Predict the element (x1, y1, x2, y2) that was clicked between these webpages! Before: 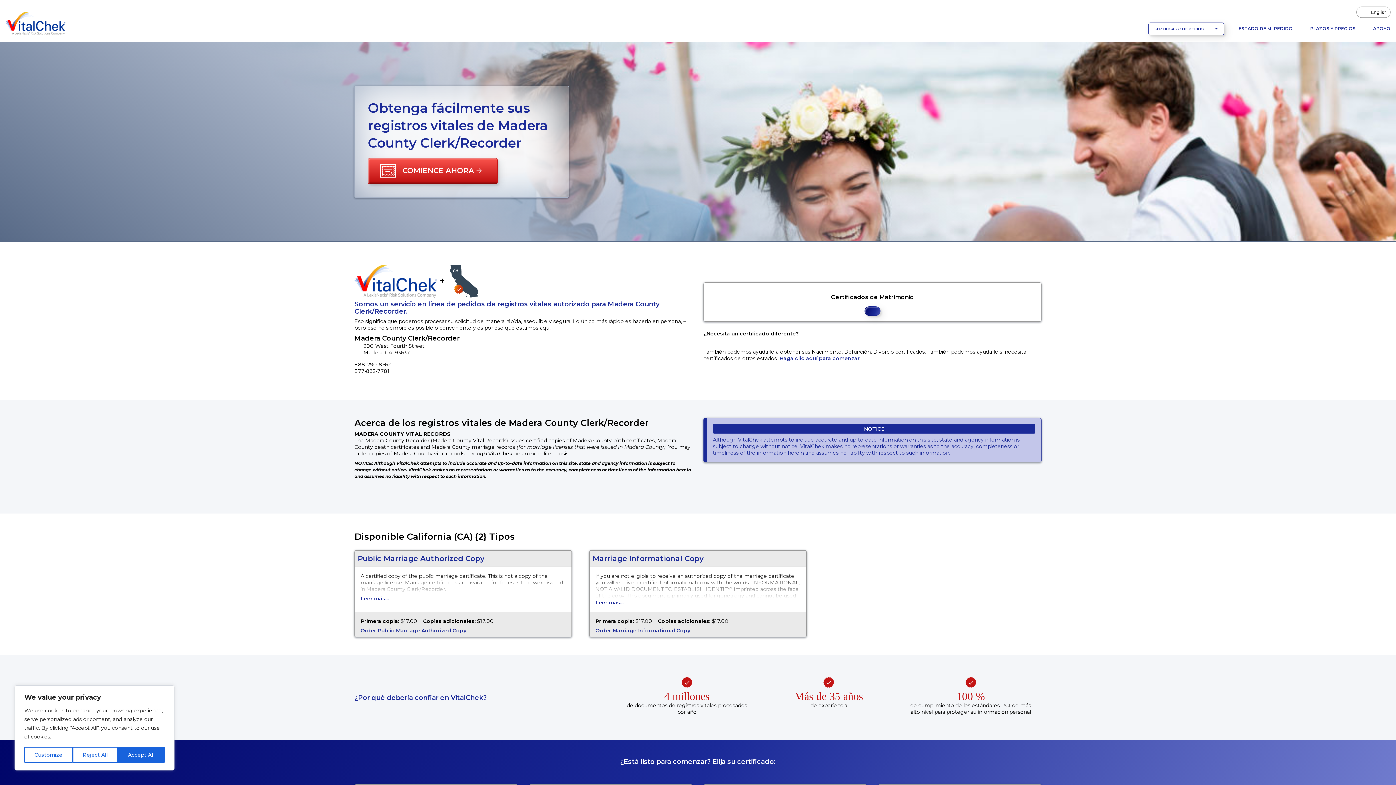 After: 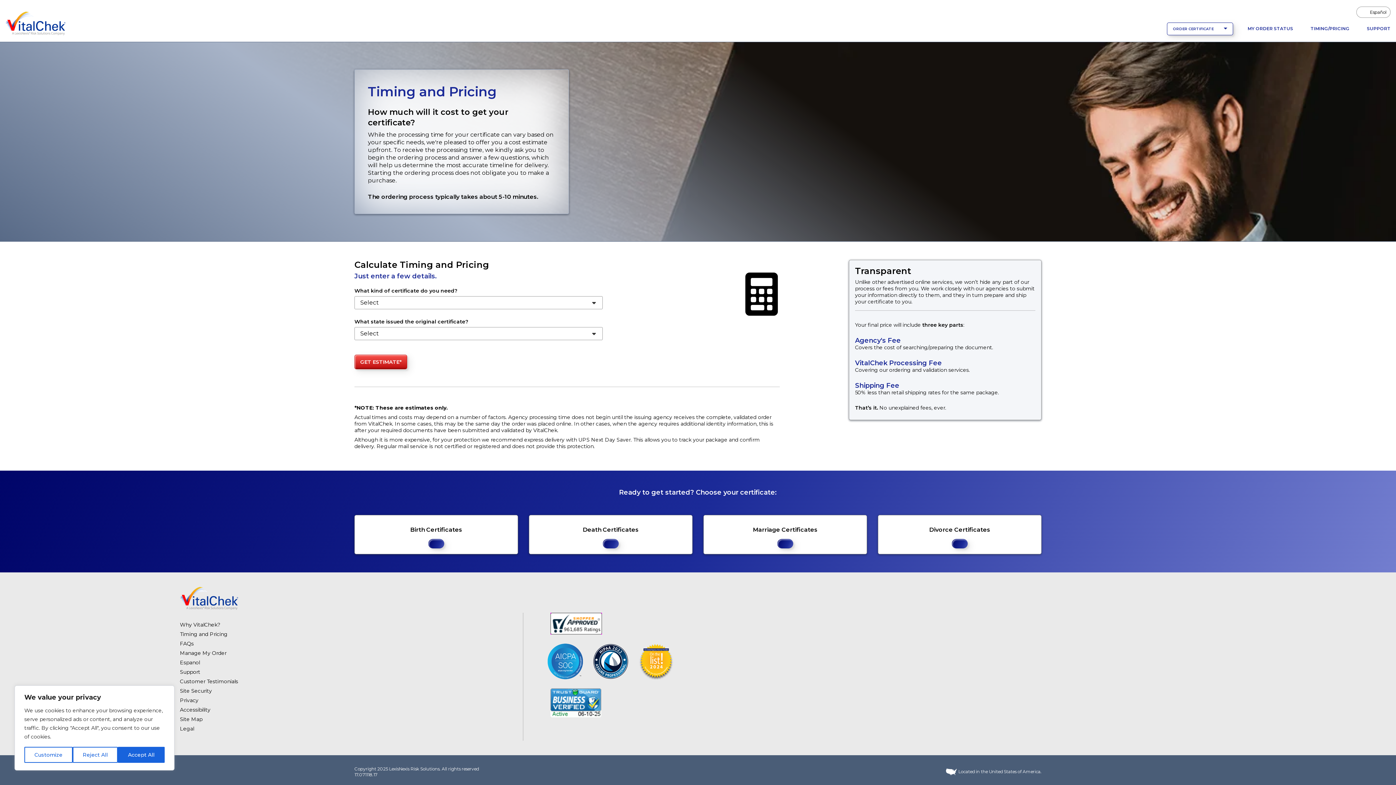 Action: label: PLAZOS Y PRECIOS bbox: (1310, 26, 1356, 31)